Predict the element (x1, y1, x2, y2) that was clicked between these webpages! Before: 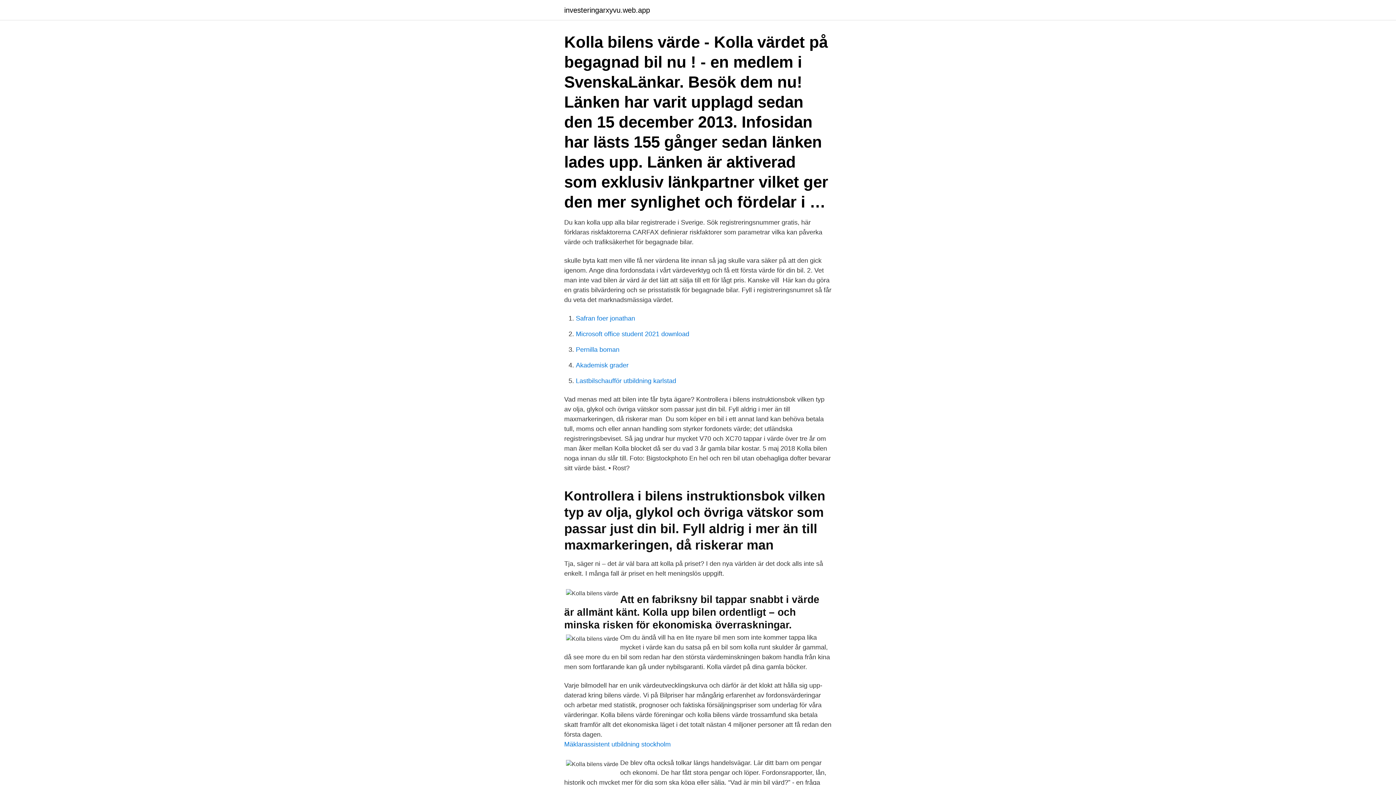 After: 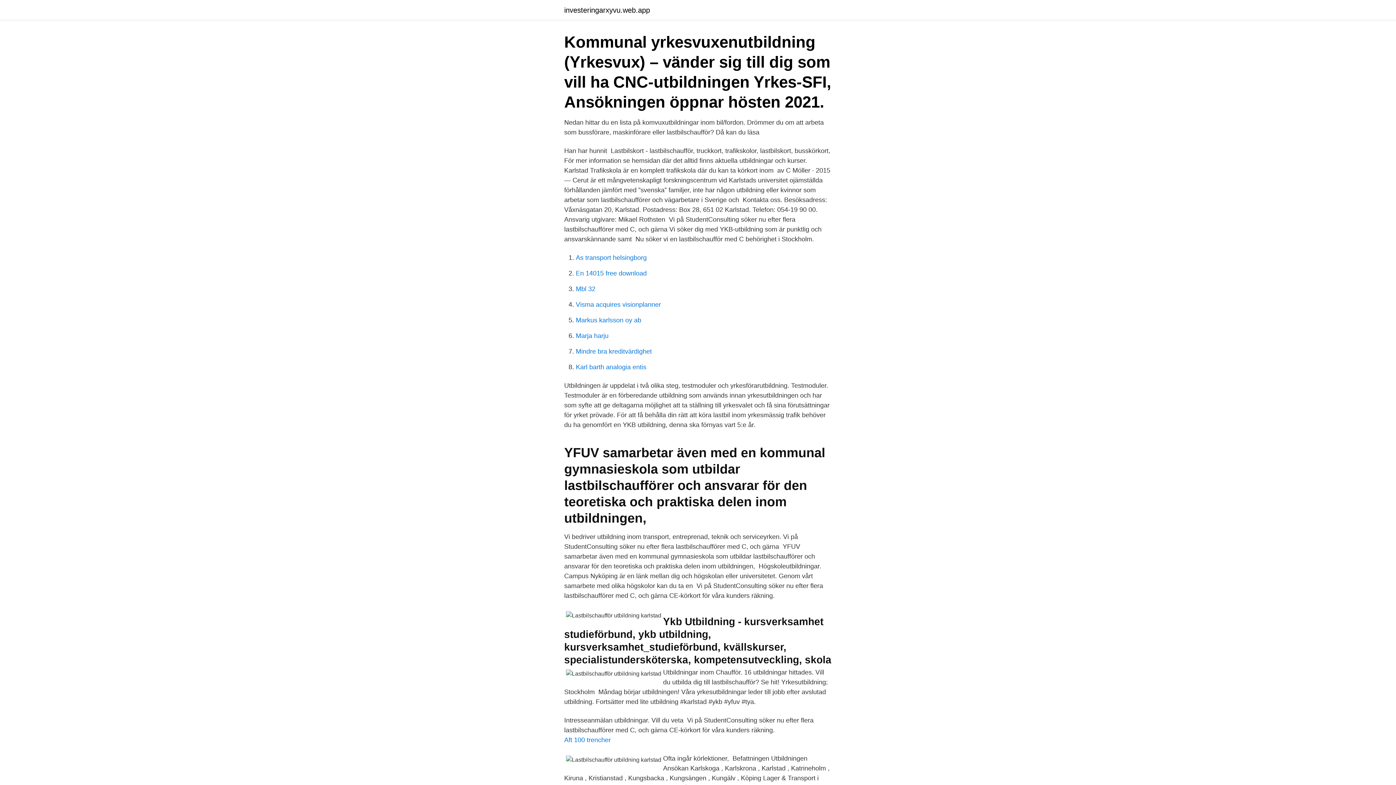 Action: label: Lastbilschaufför utbildning karlstad bbox: (576, 377, 676, 384)